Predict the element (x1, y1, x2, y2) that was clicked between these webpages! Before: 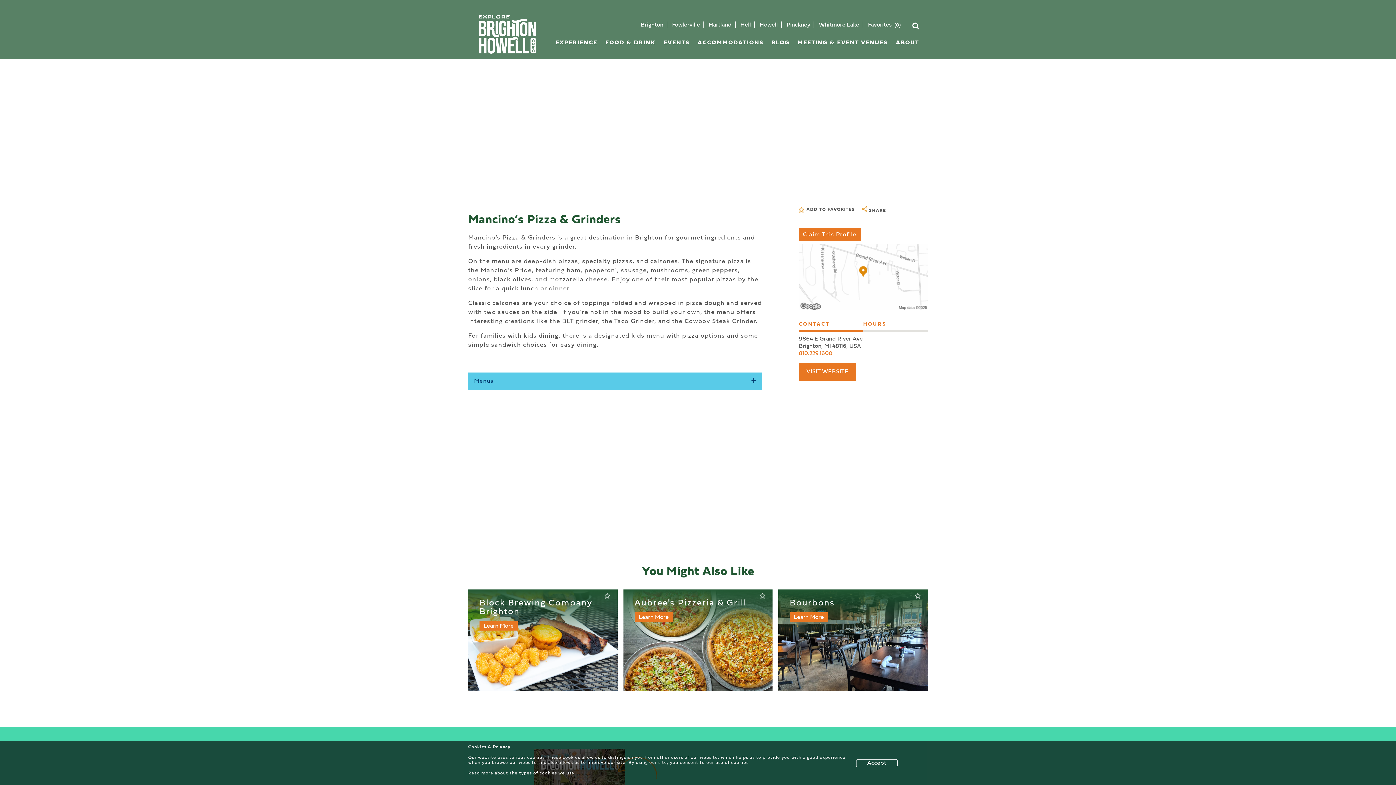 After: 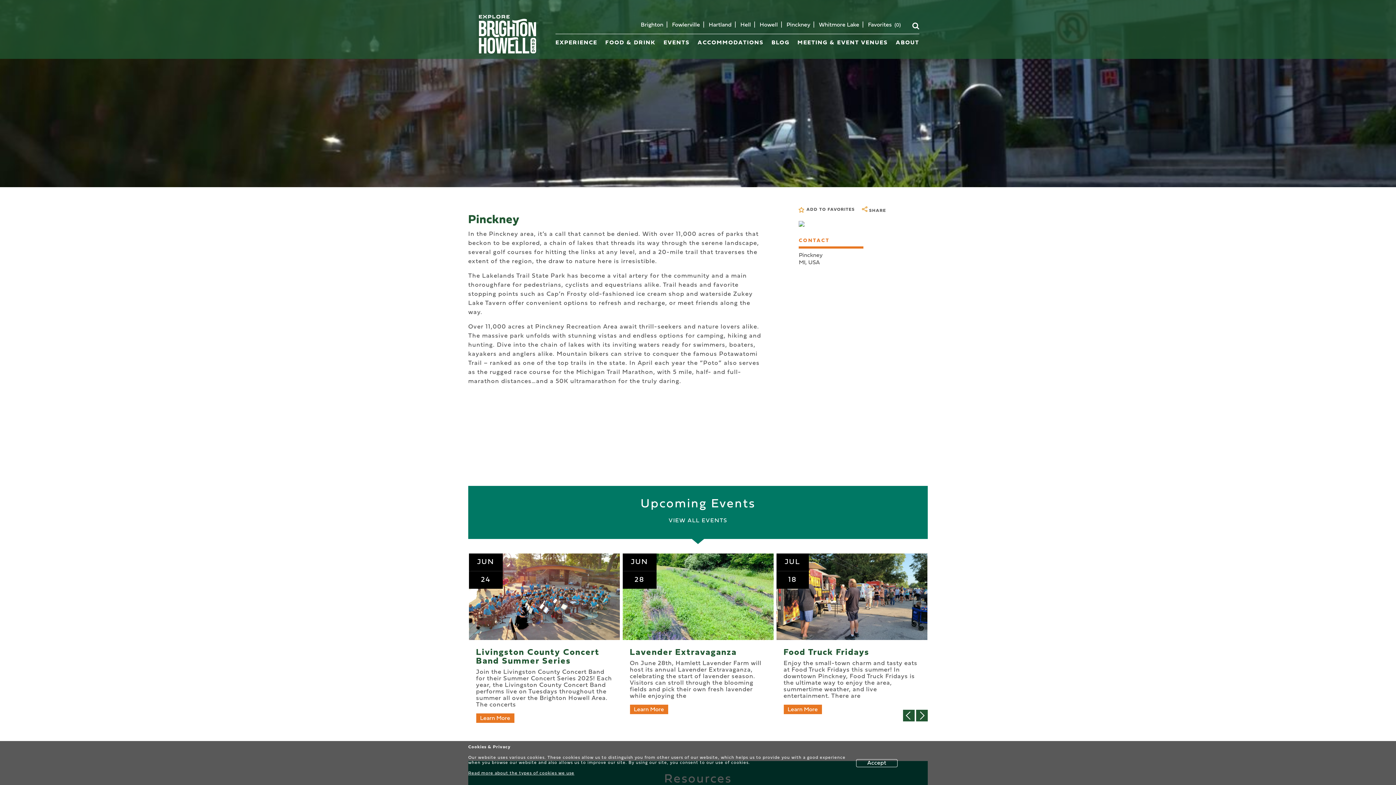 Action: label: Pinckney bbox: (786, 22, 810, 28)